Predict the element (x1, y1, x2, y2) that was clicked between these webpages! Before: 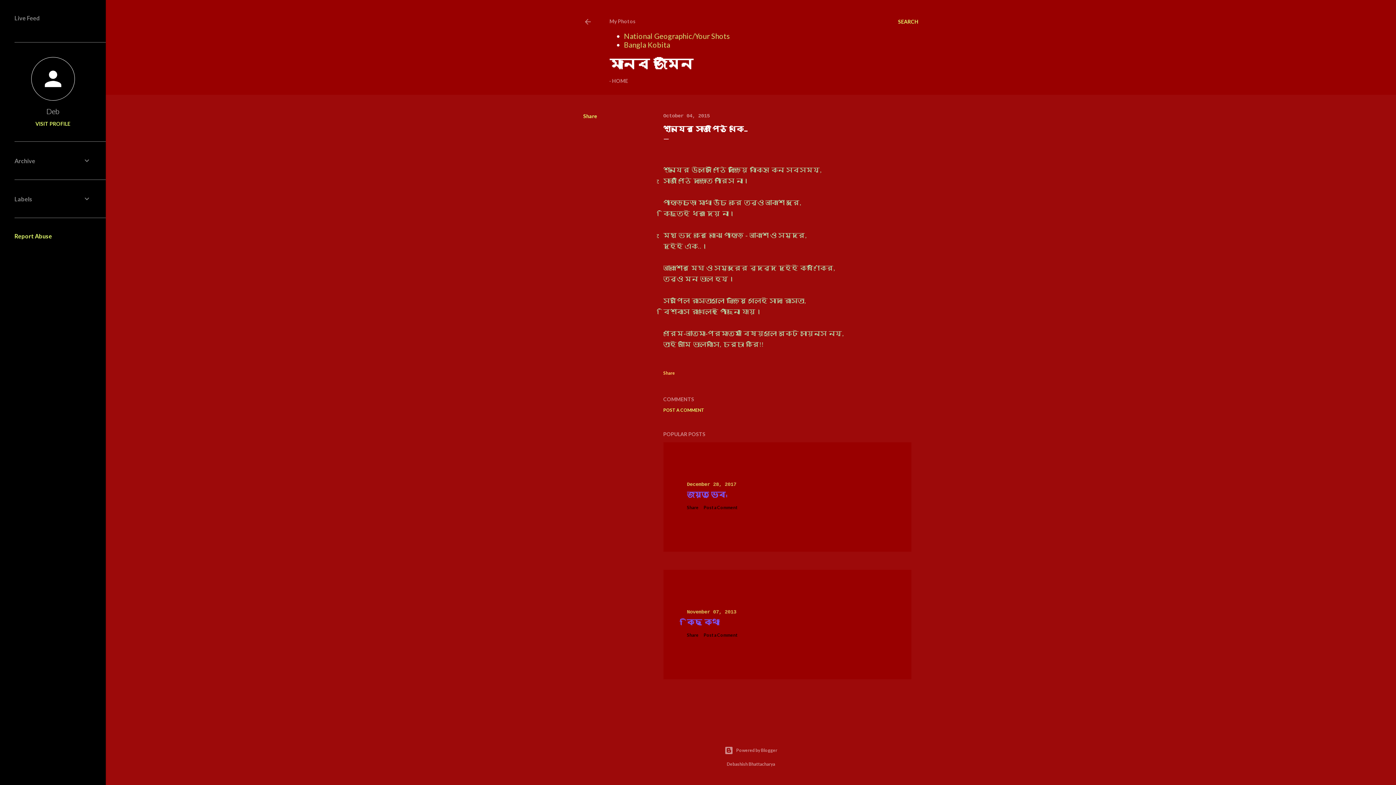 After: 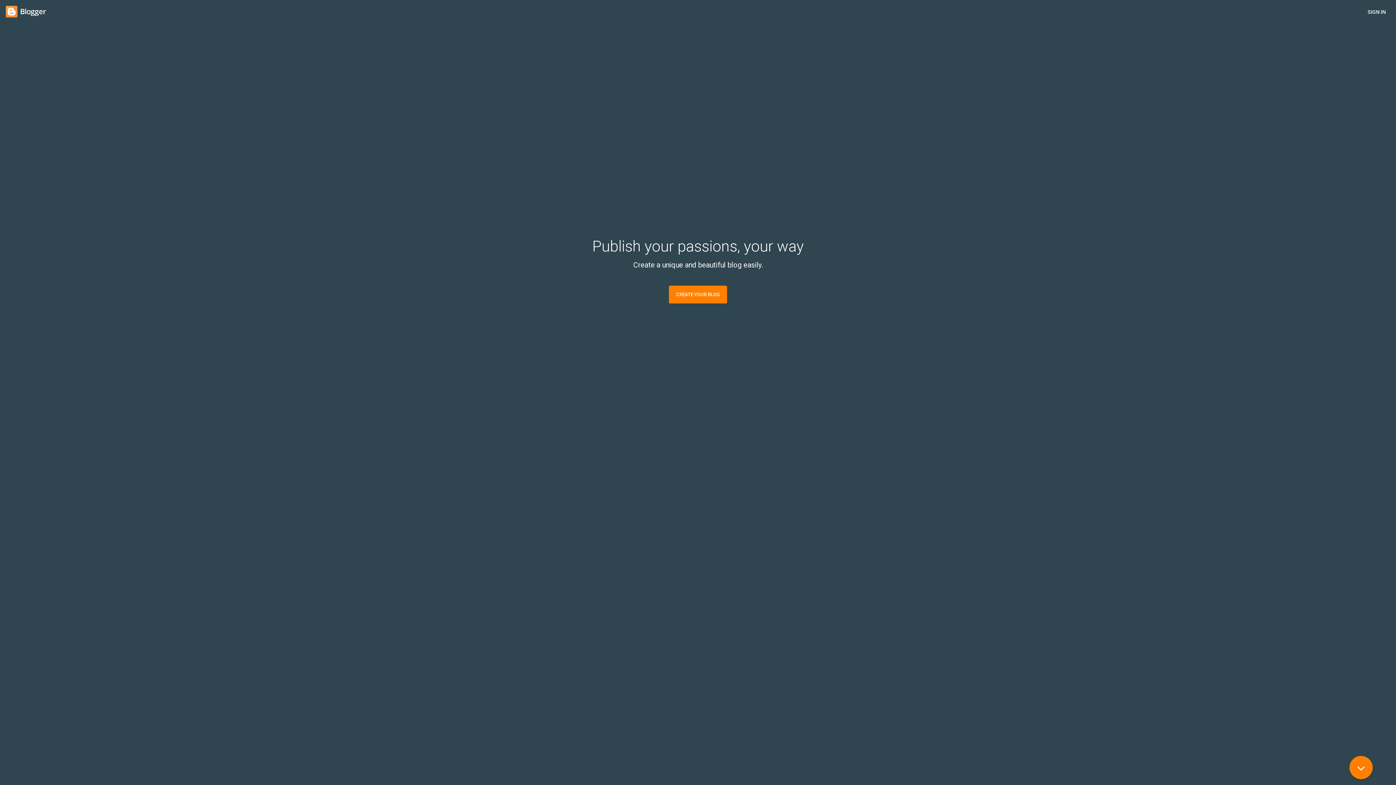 Action: label: Powered by Blogger bbox: (105, 746, 1396, 755)